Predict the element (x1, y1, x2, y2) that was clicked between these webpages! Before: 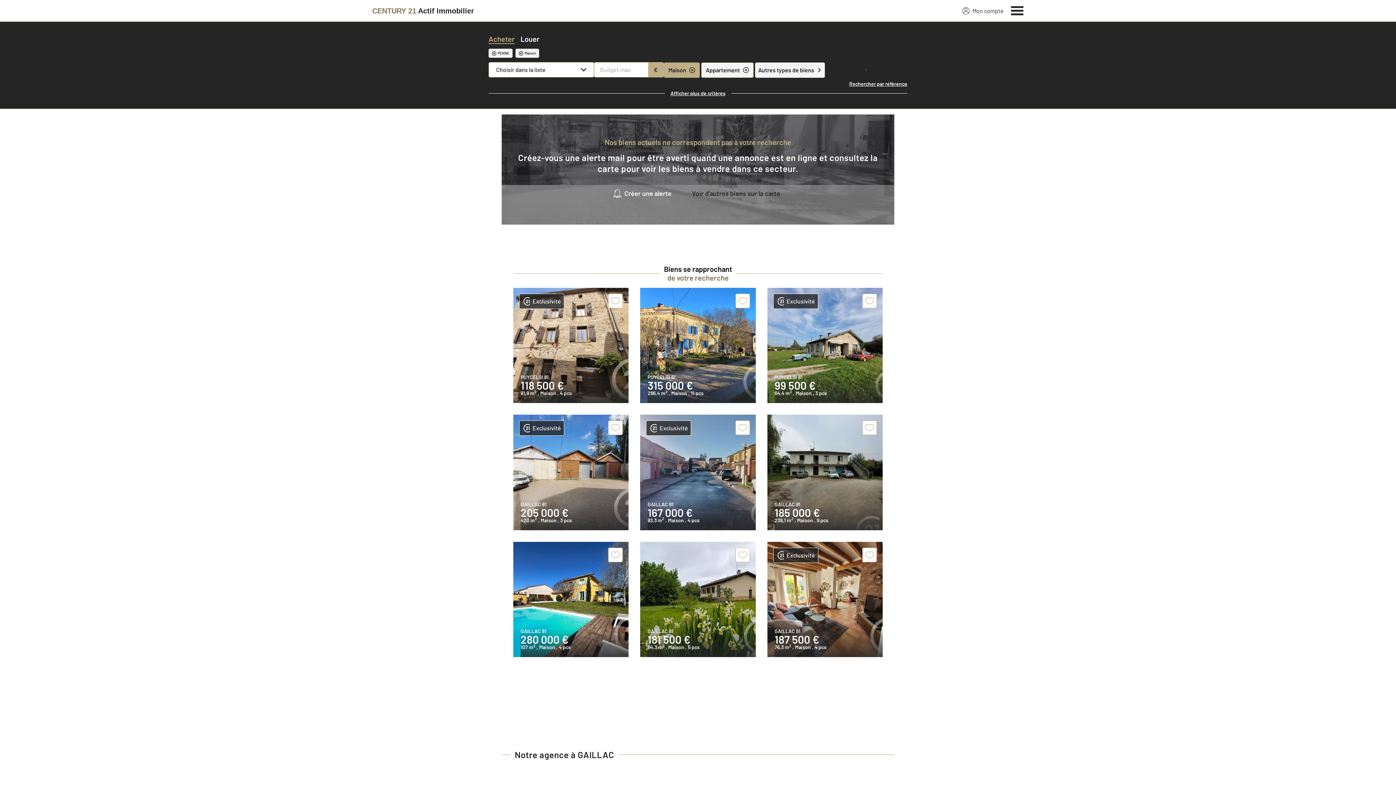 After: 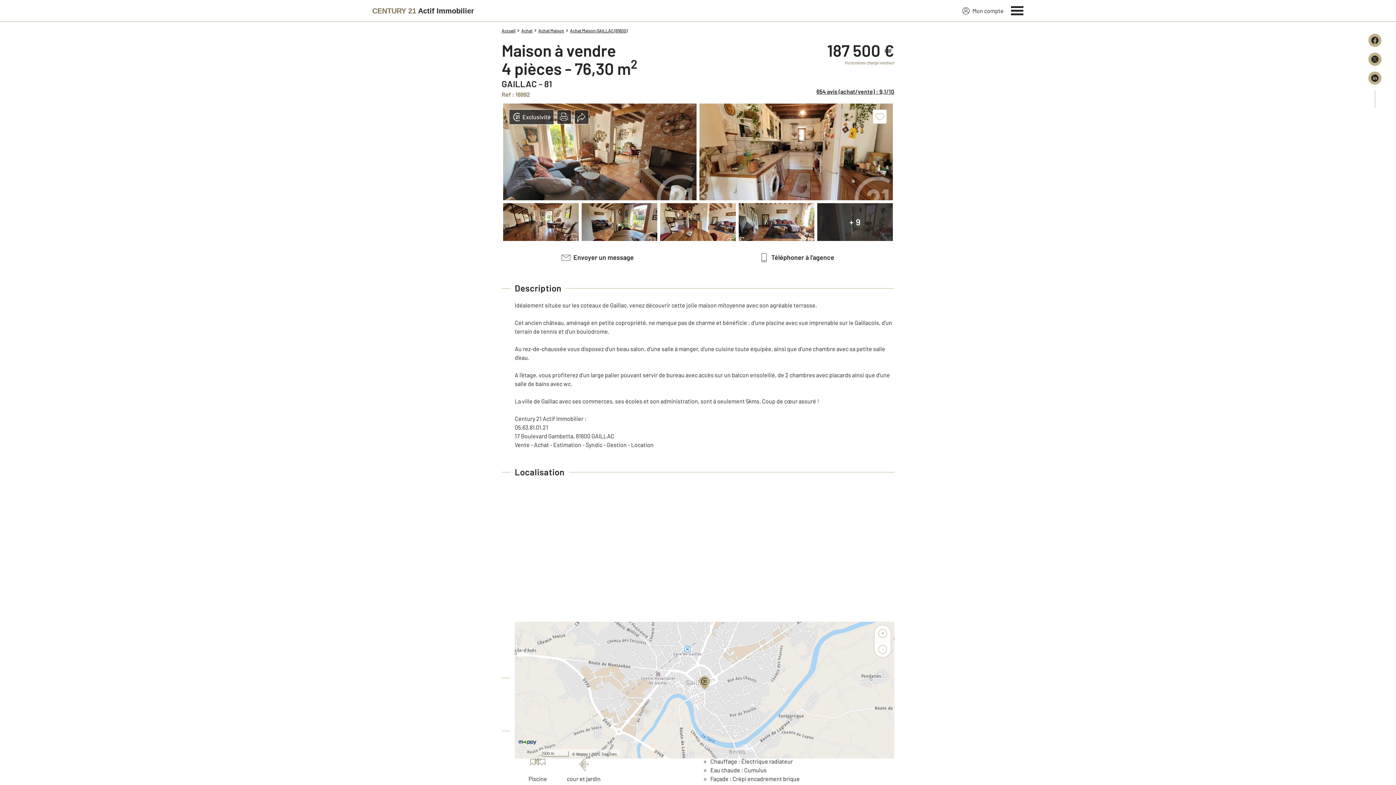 Action: label: Exclusivité
GAILLAC 81
187 500 €
76,3 m2 , Maison , 4 pcs bbox: (767, 542, 882, 657)